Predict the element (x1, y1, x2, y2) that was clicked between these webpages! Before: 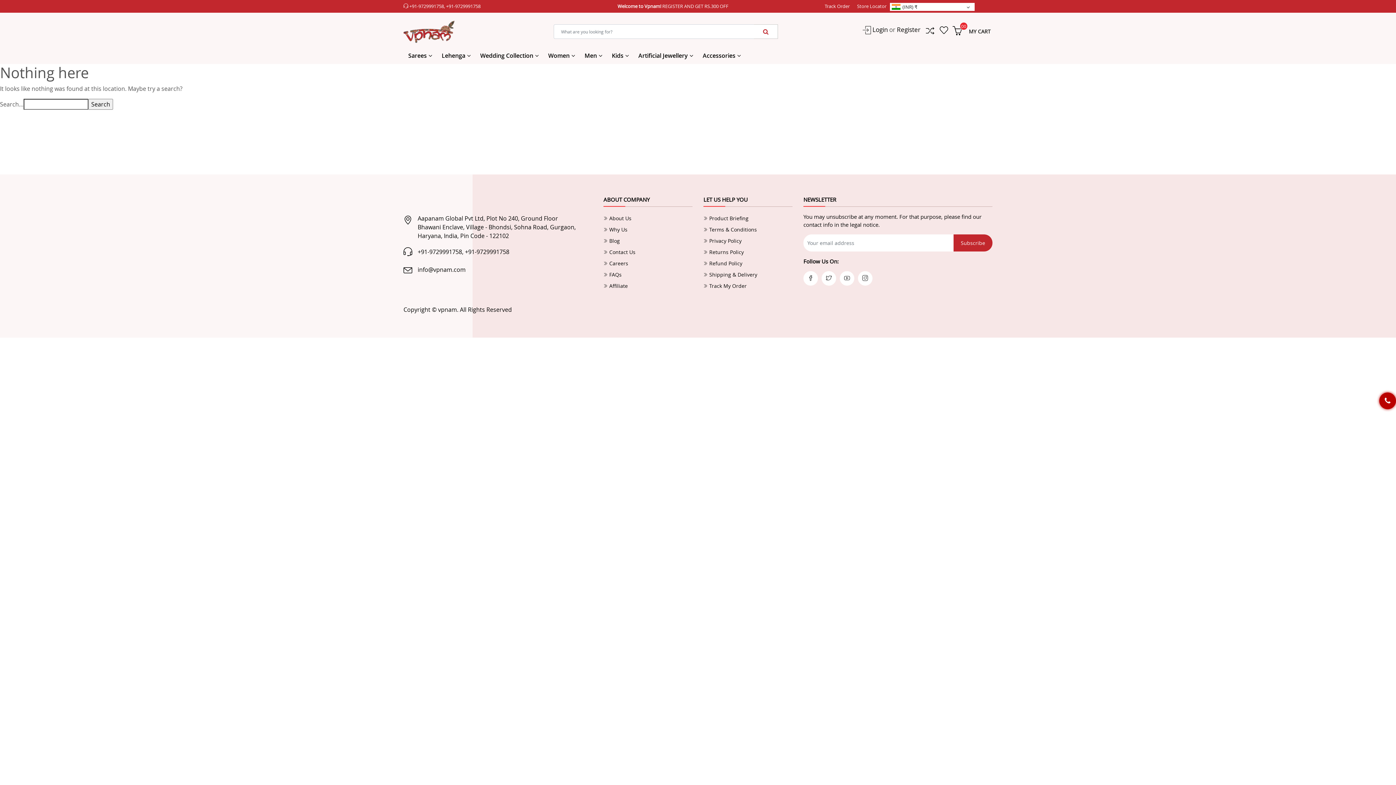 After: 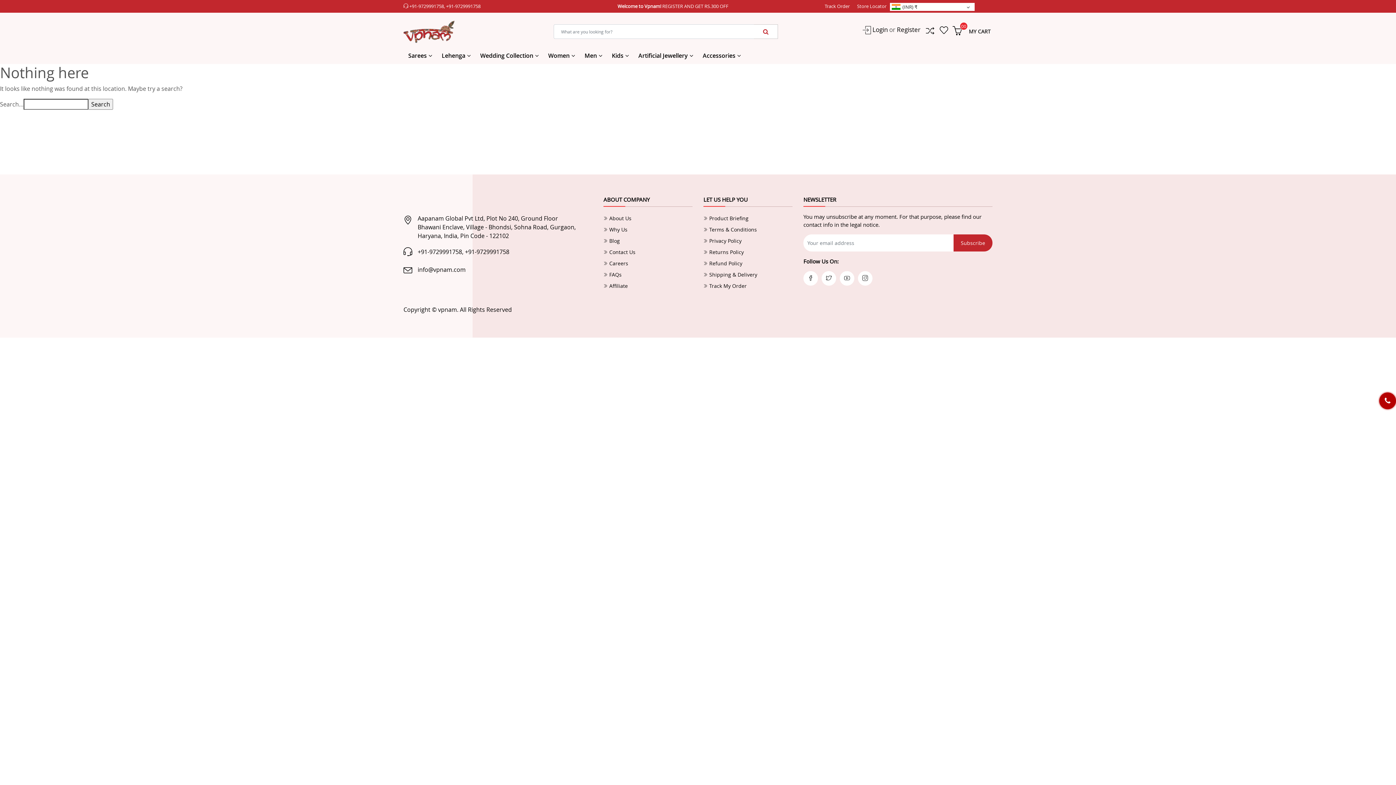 Action: label: +91-9729991758 bbox: (446, 2, 480, 9)